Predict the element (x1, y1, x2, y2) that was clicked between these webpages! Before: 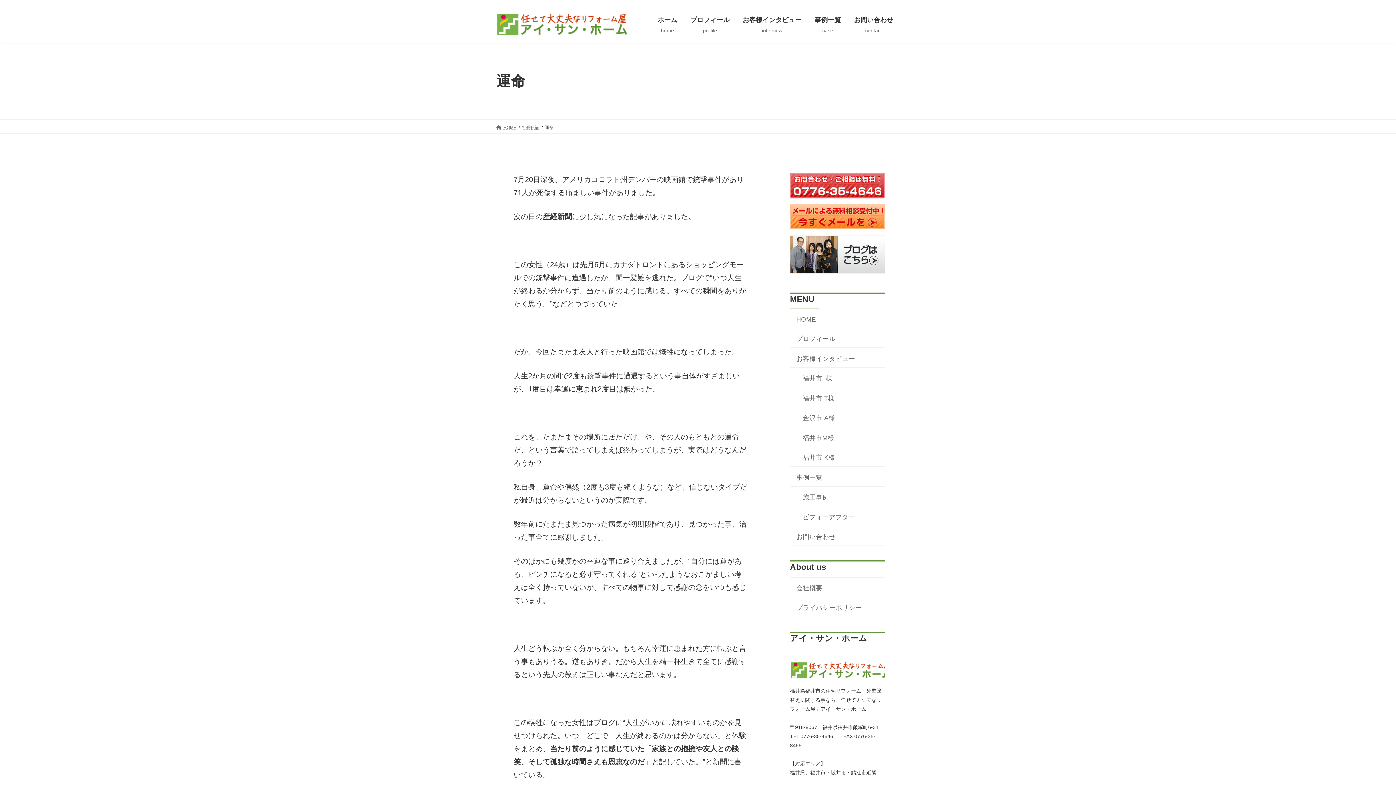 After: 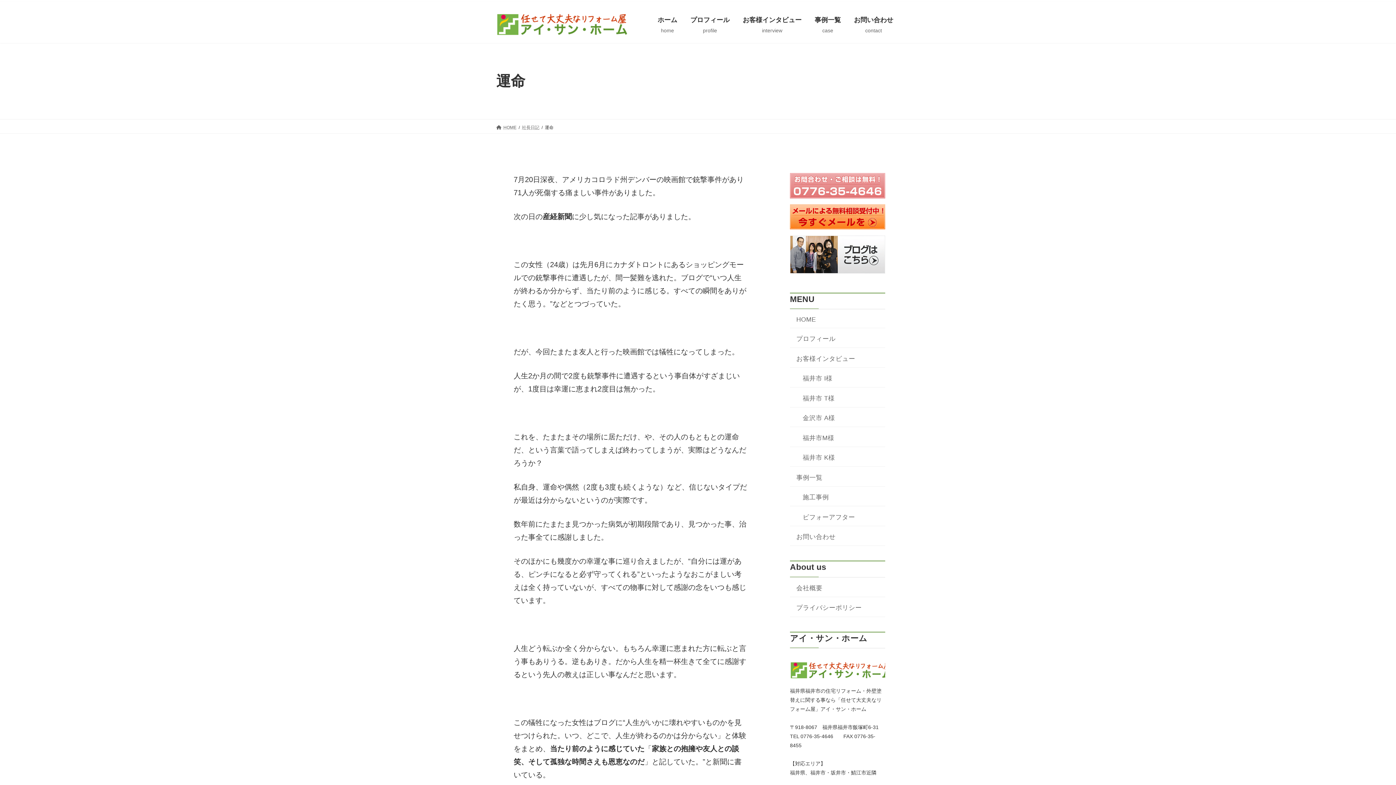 Action: bbox: (790, 191, 885, 199)